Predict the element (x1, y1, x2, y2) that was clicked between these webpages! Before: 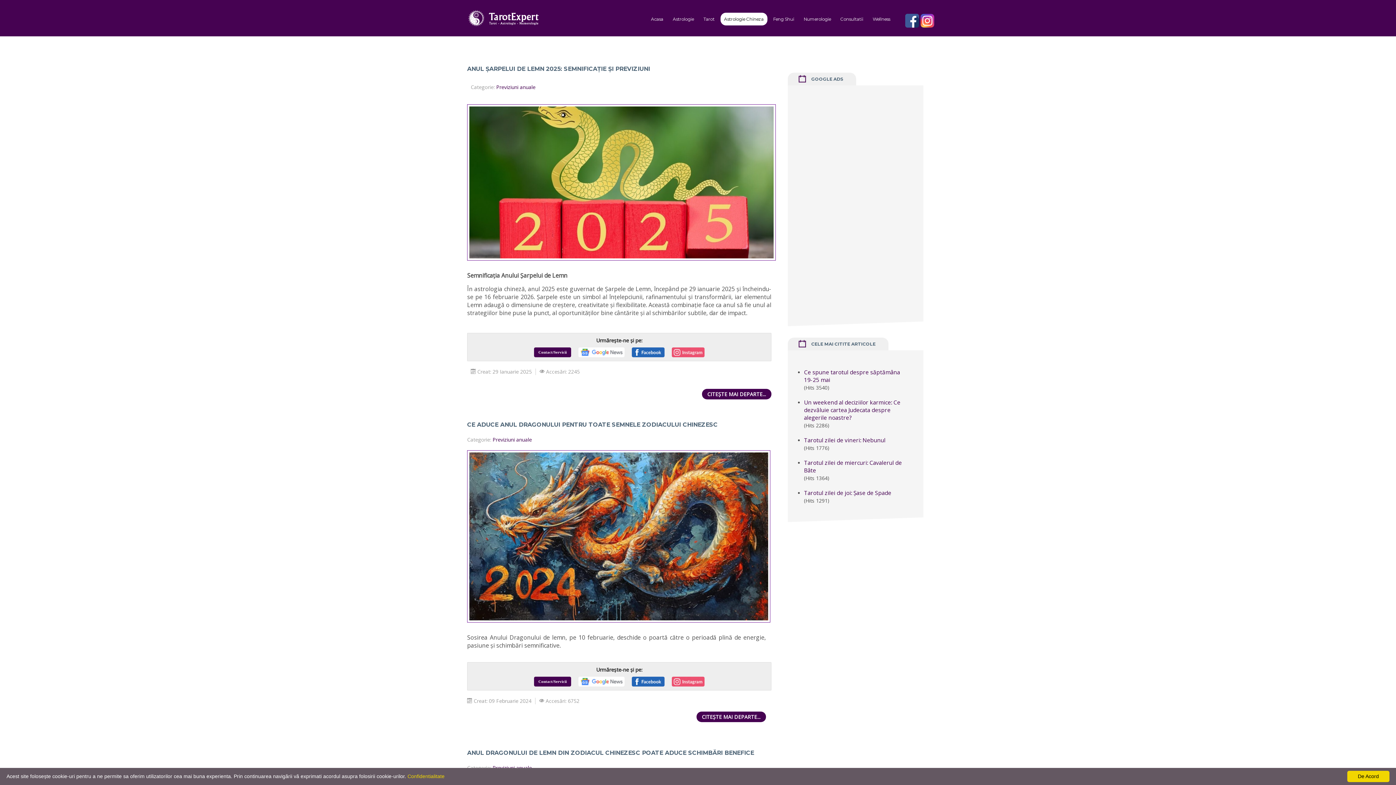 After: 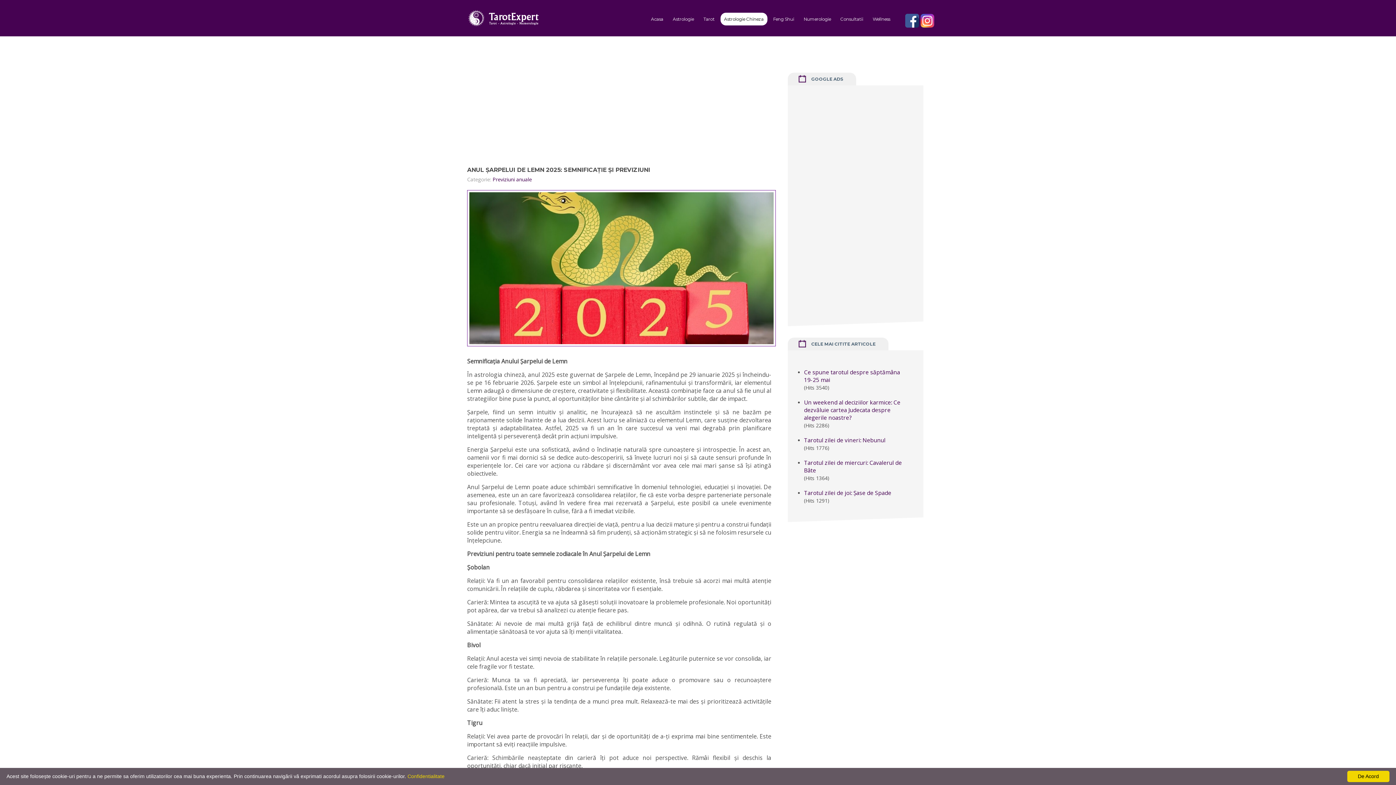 Action: bbox: (467, 65, 650, 77) label: ANUL ȘARPELUI DE LEMN 2025: SEMNIFICAȚIE ȘI PREVIZIUNI